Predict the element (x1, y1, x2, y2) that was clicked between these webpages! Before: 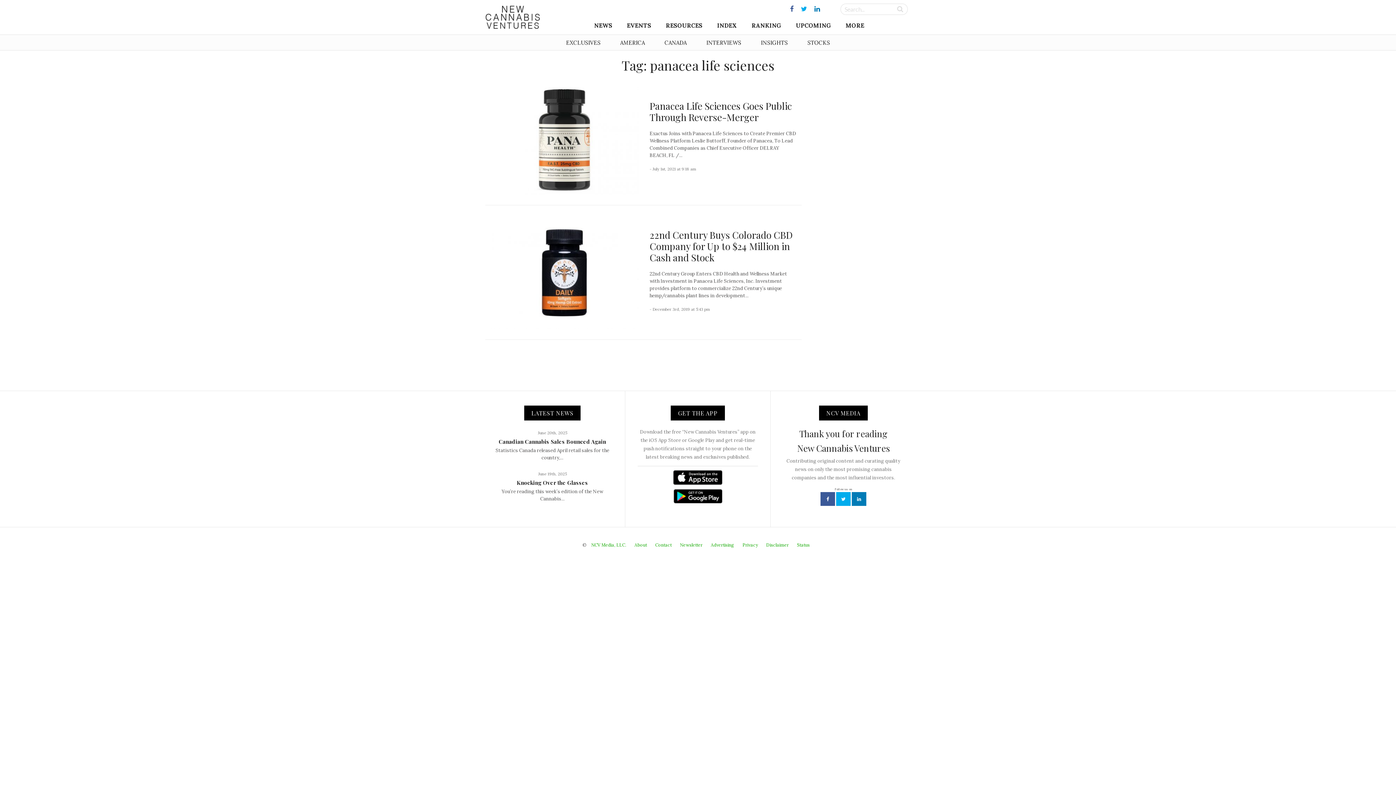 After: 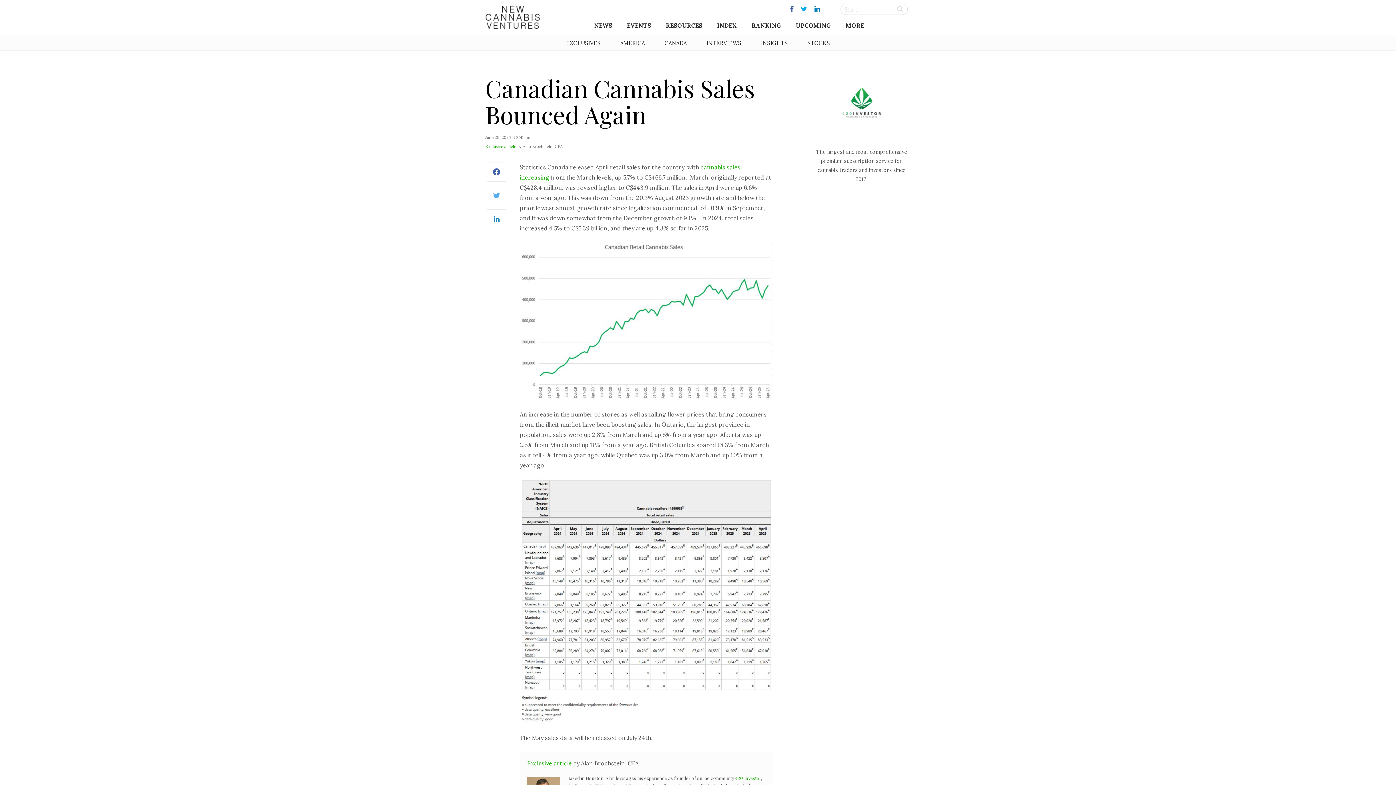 Action: label: Canadian Cannabis Sales Bounced Again bbox: (498, 438, 606, 445)